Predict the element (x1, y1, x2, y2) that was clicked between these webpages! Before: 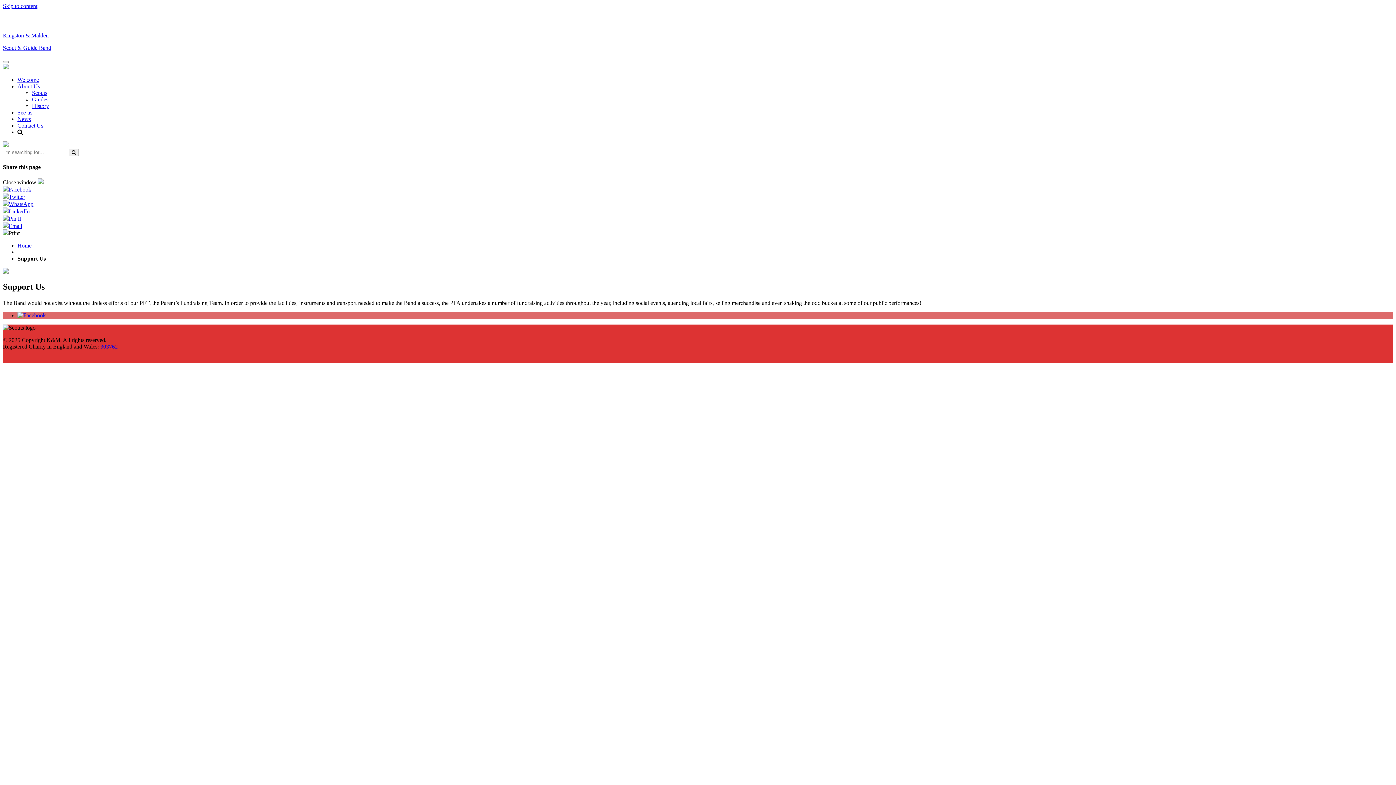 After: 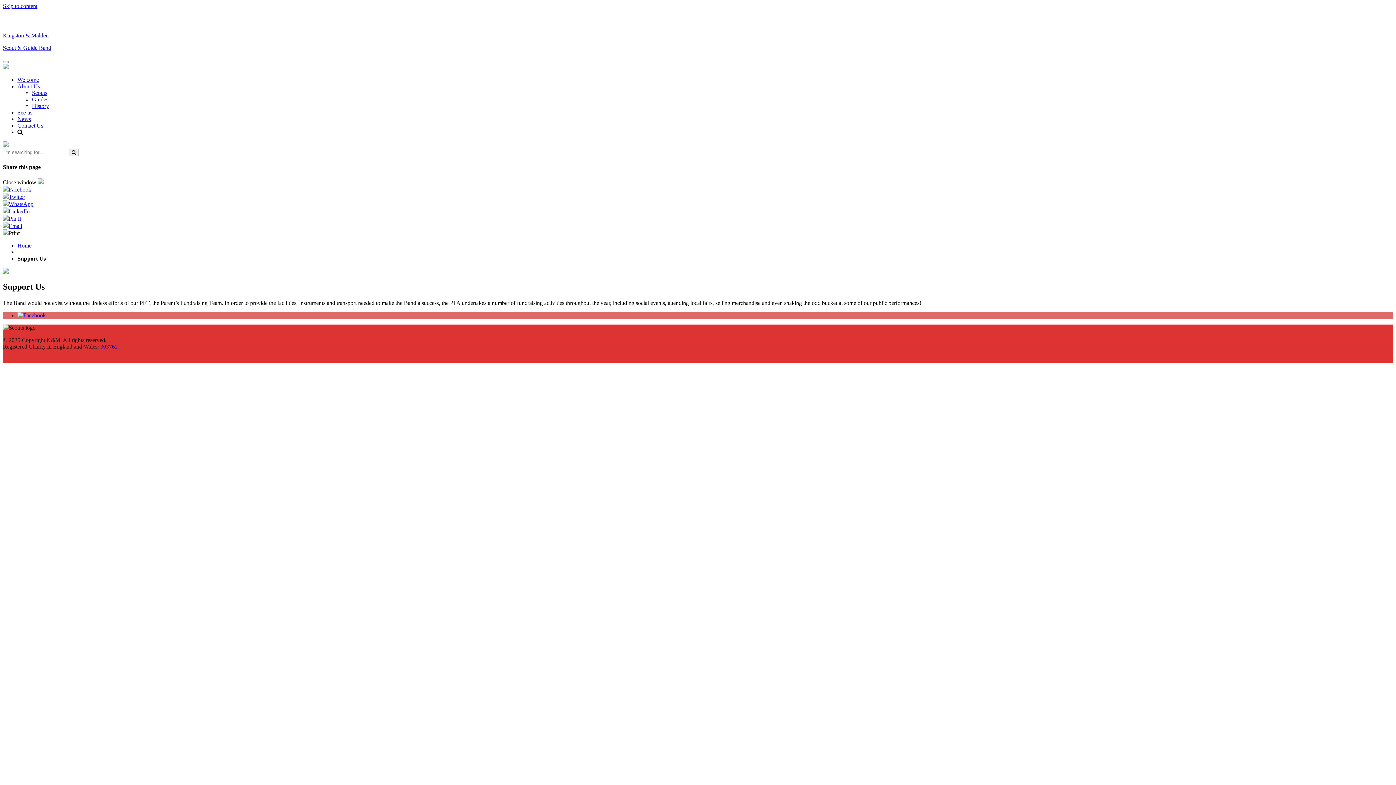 Action: label: Skip to content bbox: (2, 2, 37, 9)